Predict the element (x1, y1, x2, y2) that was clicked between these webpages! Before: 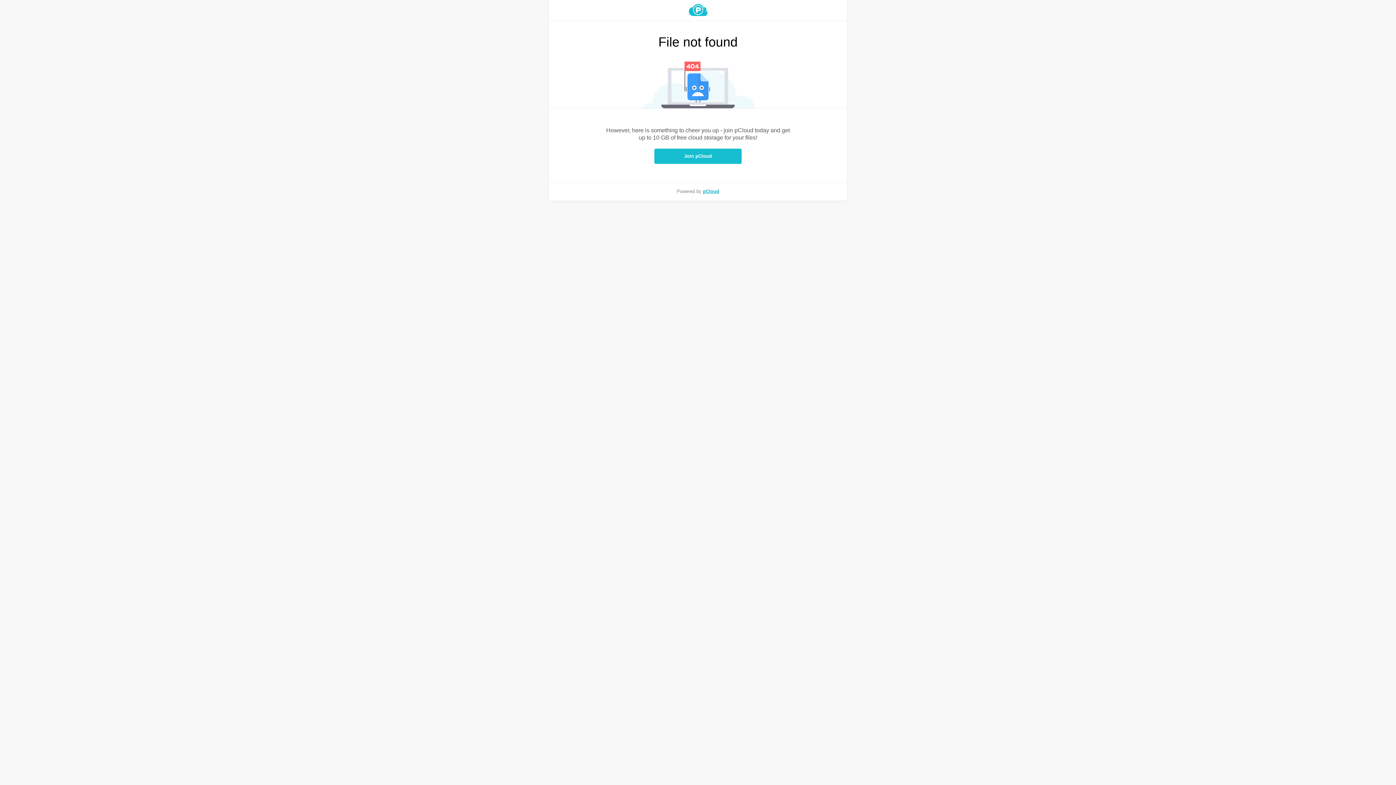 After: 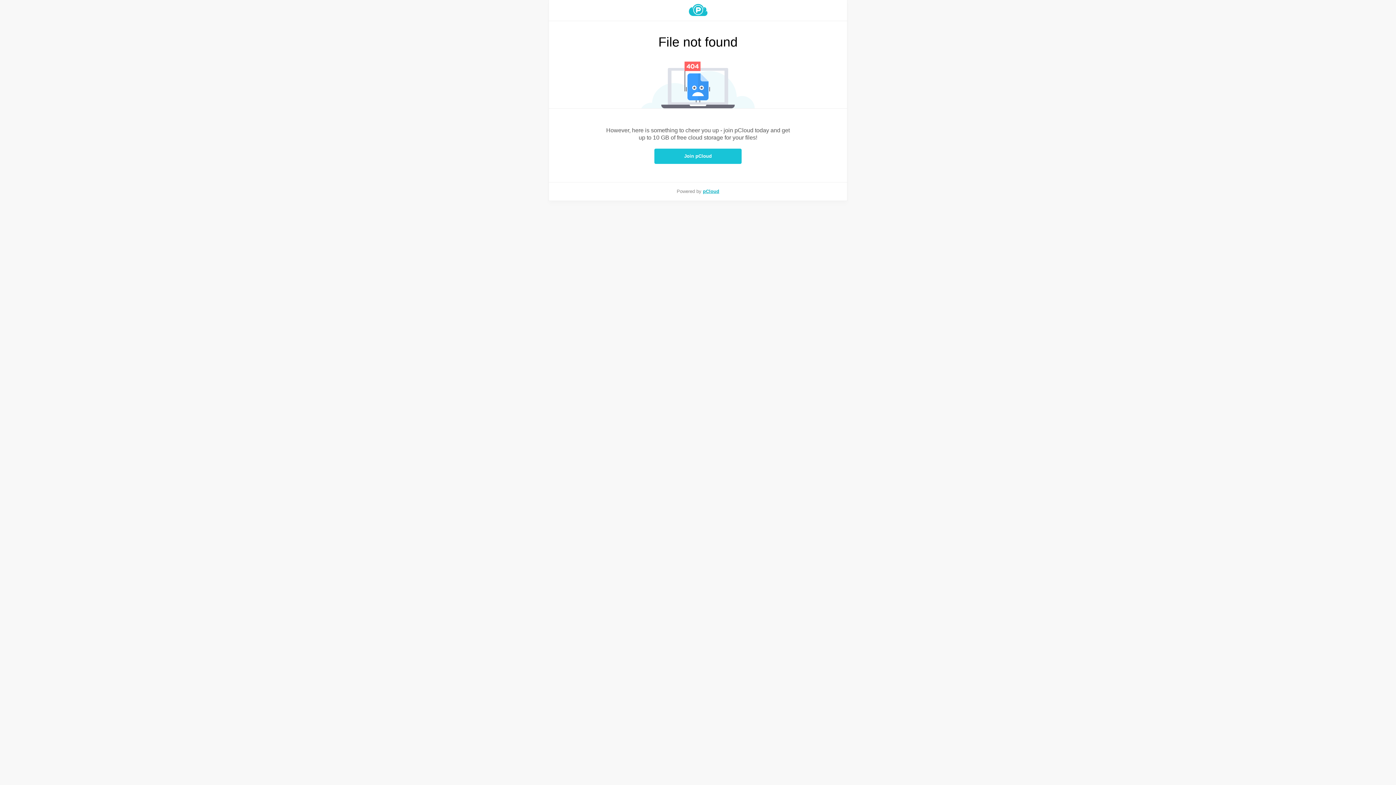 Action: bbox: (654, 148, 741, 164) label: Join pCloud